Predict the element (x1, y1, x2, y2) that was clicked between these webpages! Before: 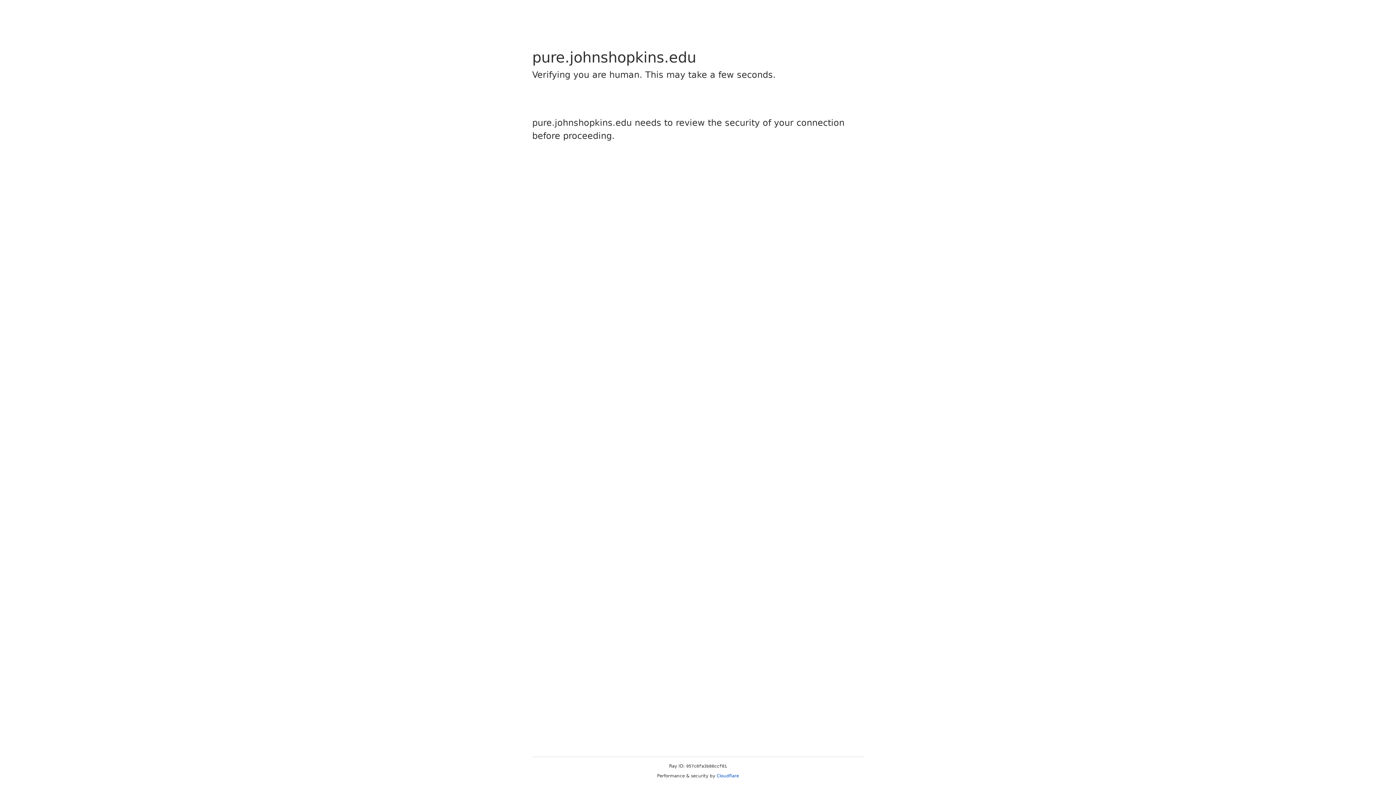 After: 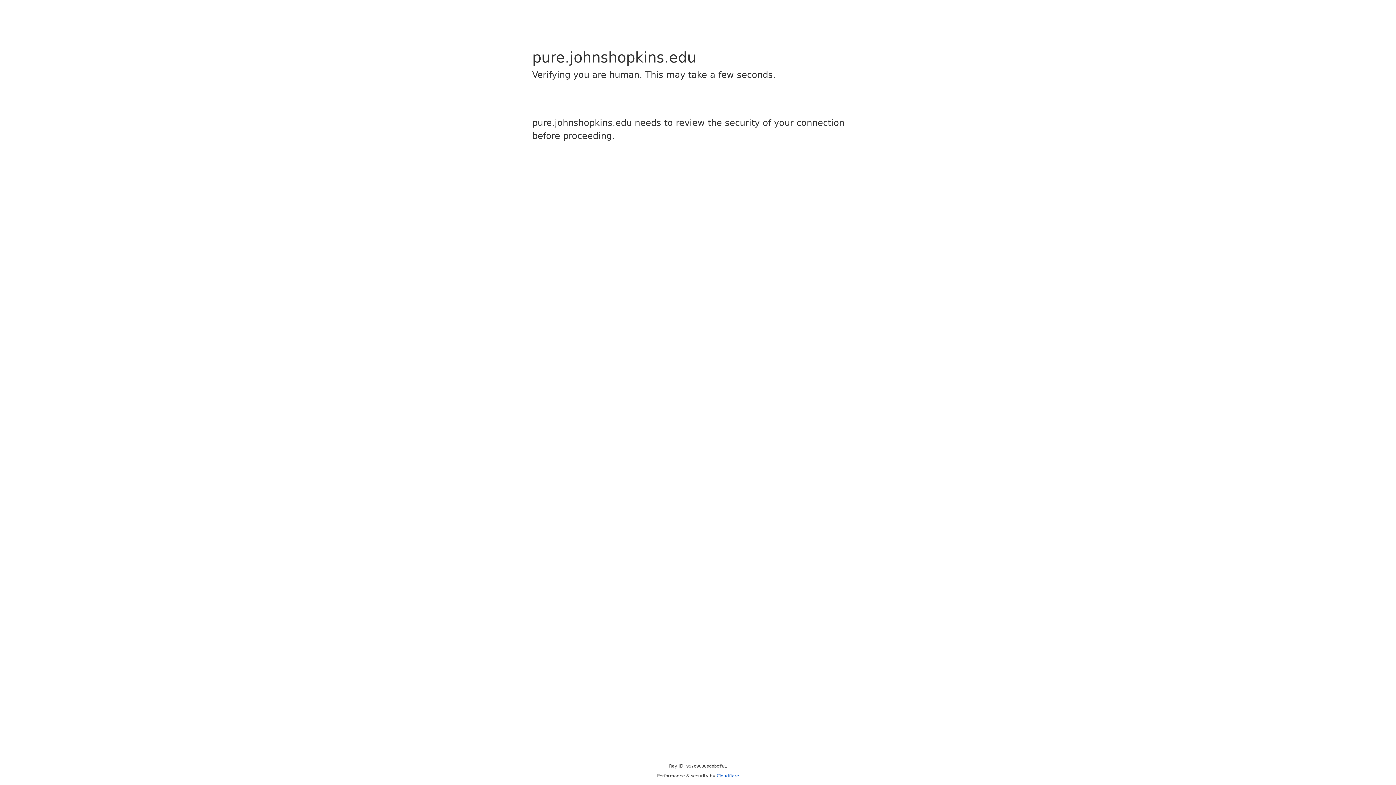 Action: label: Cloudflare bbox: (716, 773, 739, 778)